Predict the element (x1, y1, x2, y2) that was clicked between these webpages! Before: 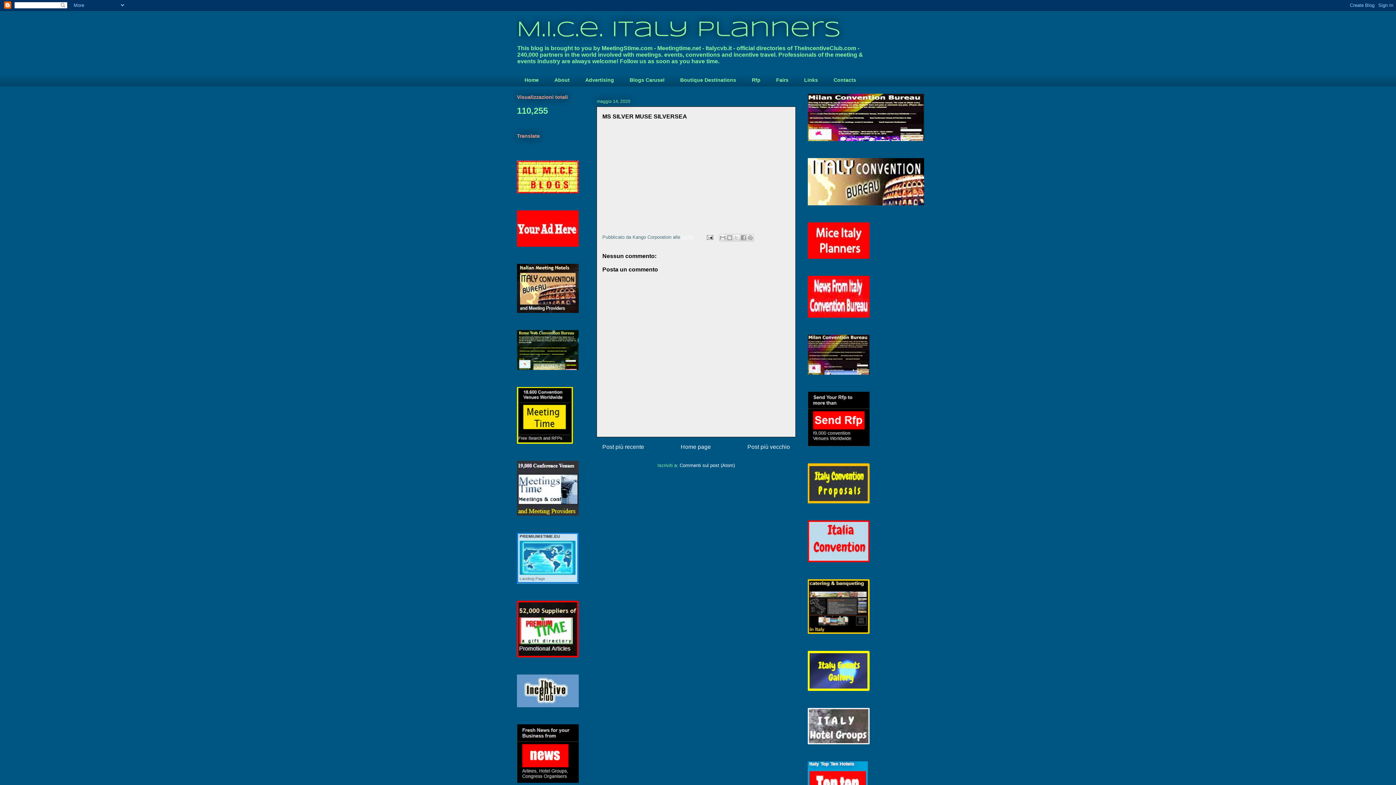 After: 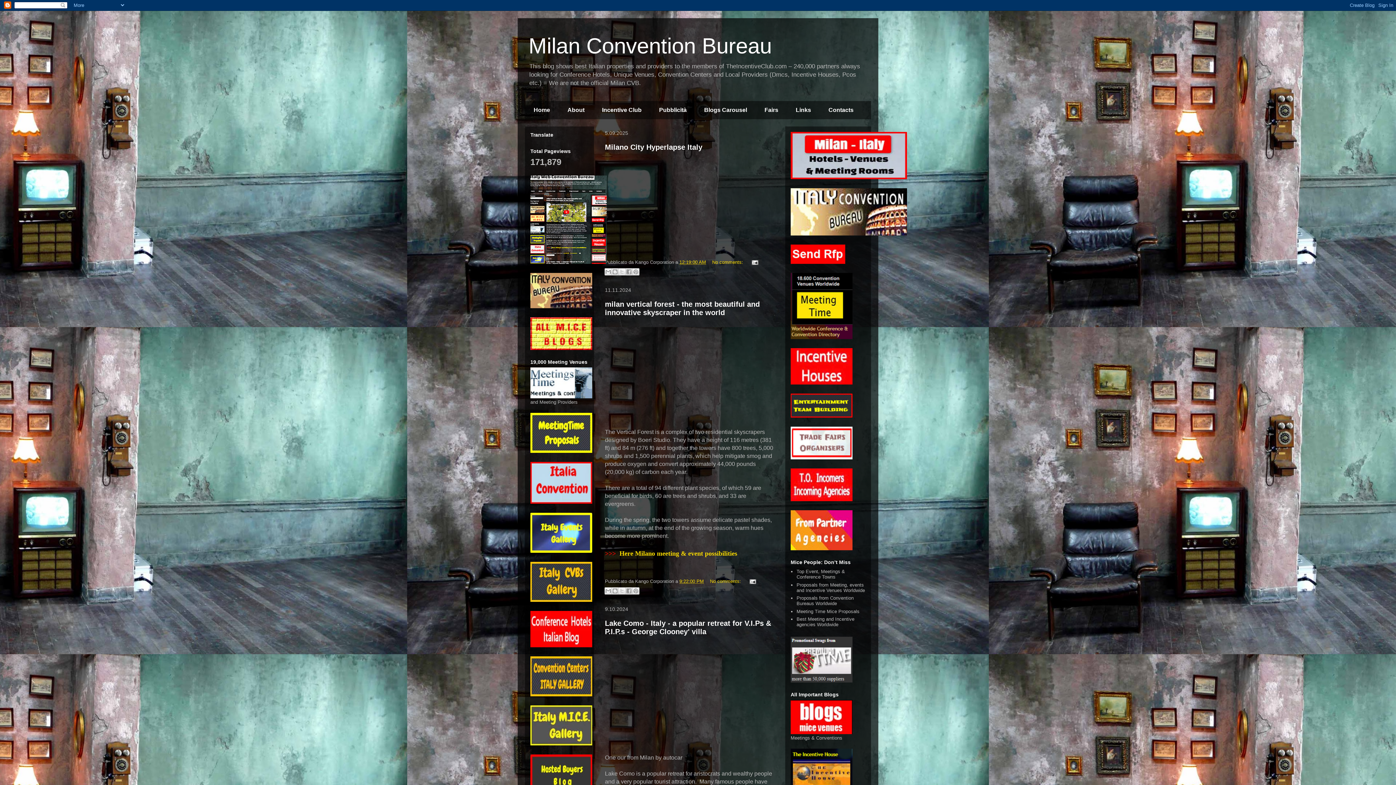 Action: bbox: (808, 136, 924, 142)